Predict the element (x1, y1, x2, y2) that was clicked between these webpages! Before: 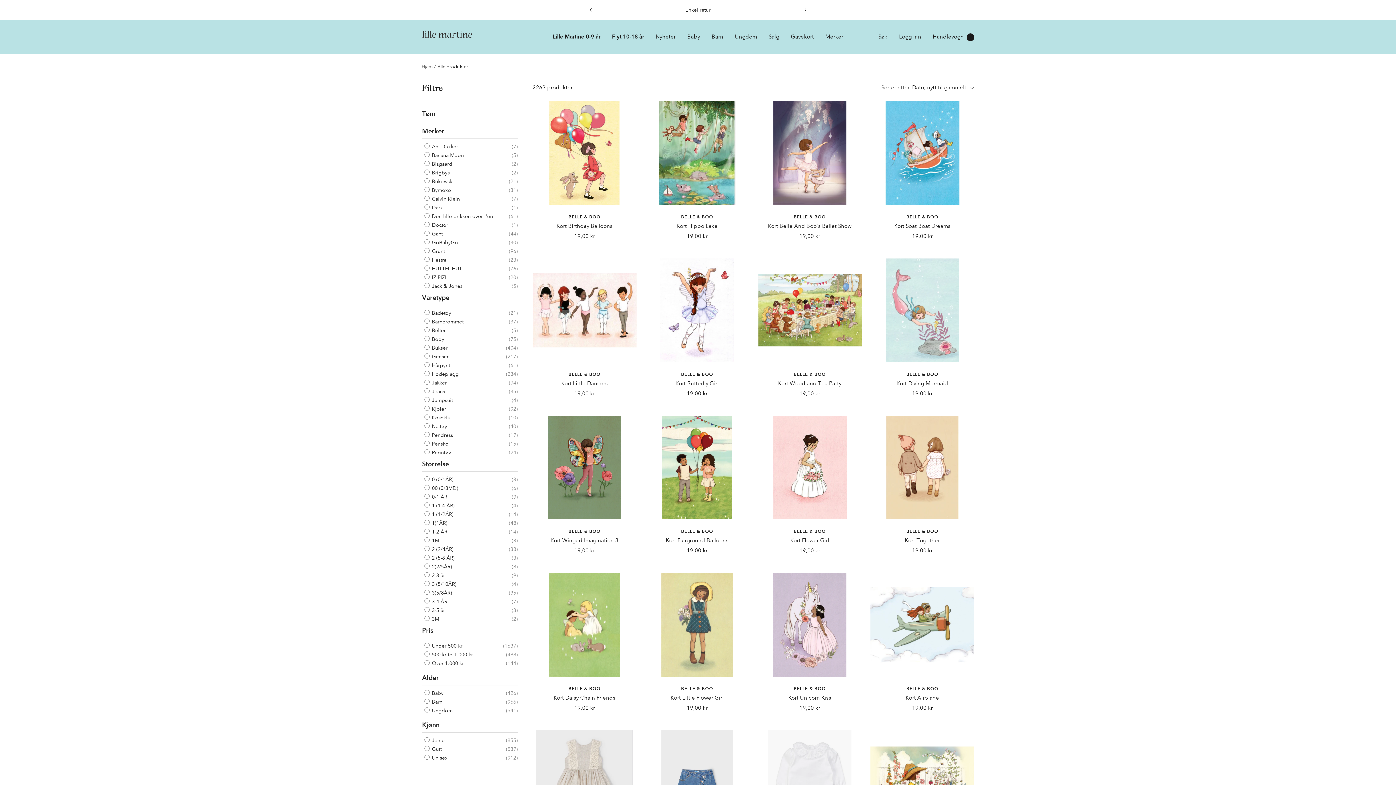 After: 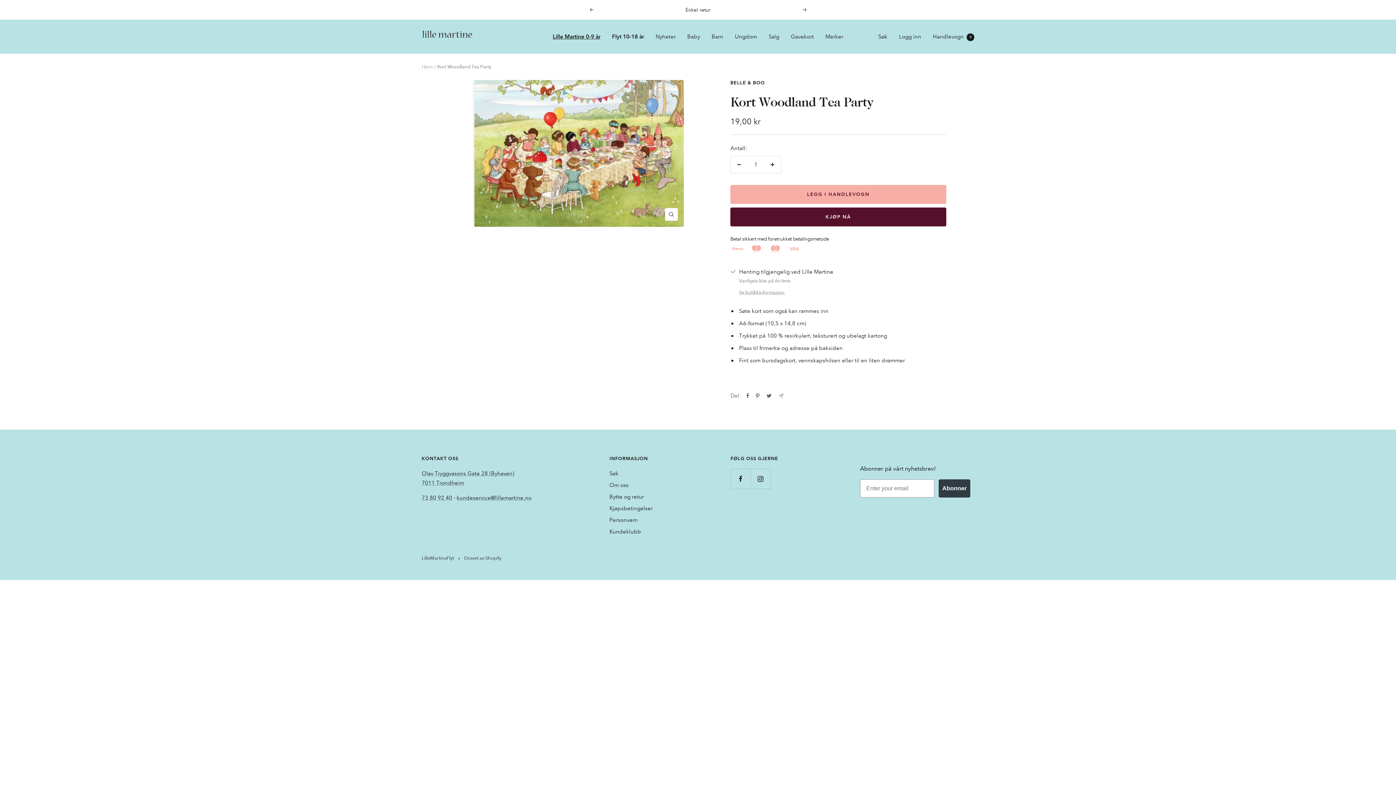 Action: bbox: (758, 258, 861, 362)